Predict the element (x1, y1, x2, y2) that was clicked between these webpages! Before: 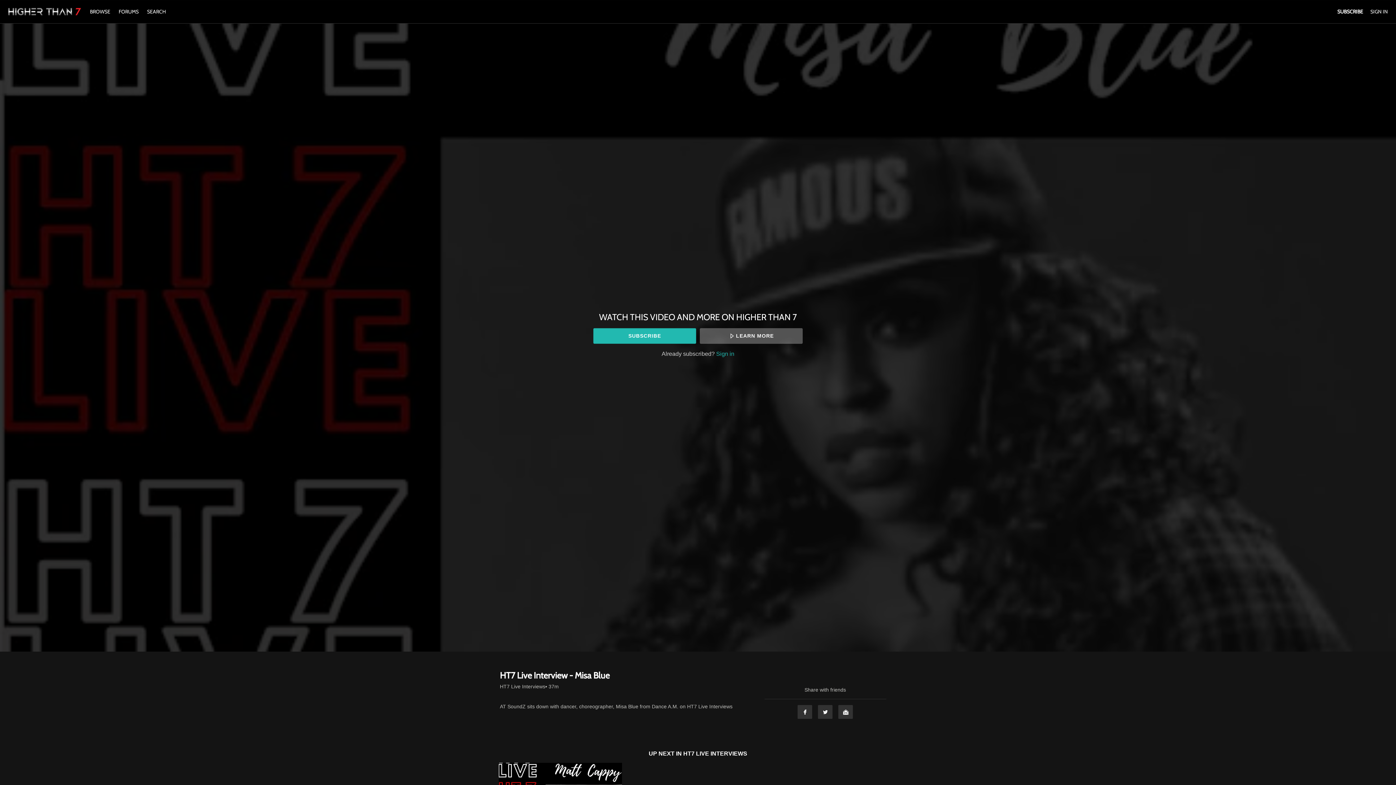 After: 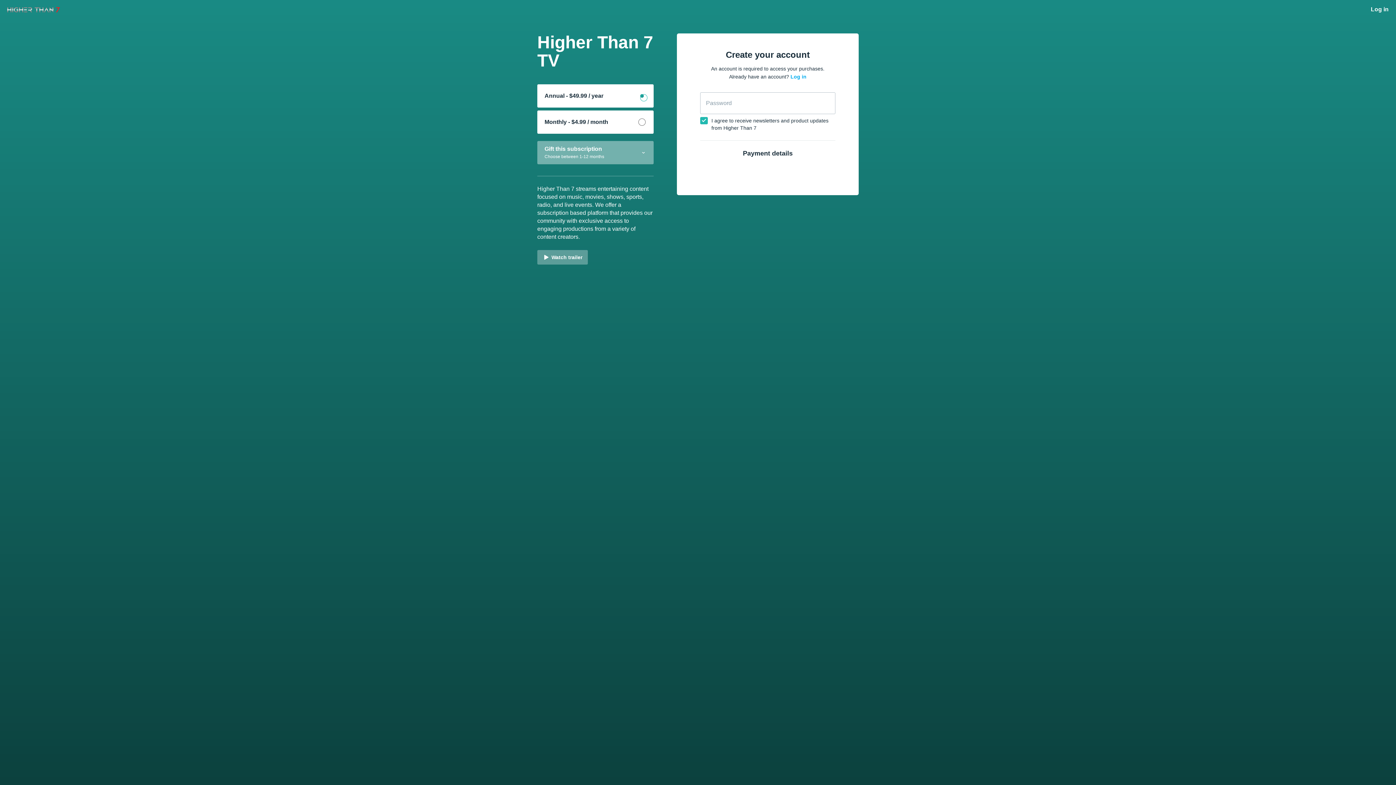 Action: label: SUBSCRIBE bbox: (593, 328, 696, 343)